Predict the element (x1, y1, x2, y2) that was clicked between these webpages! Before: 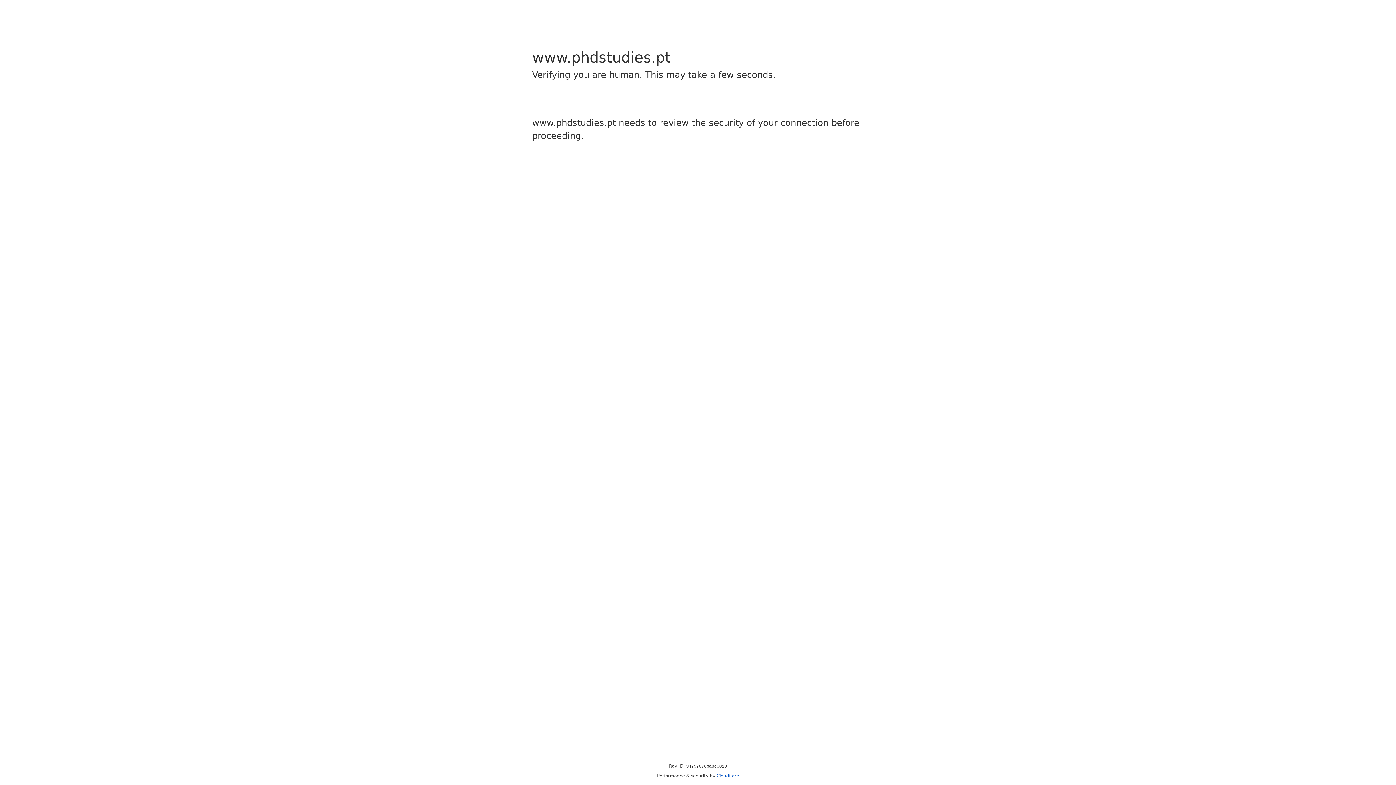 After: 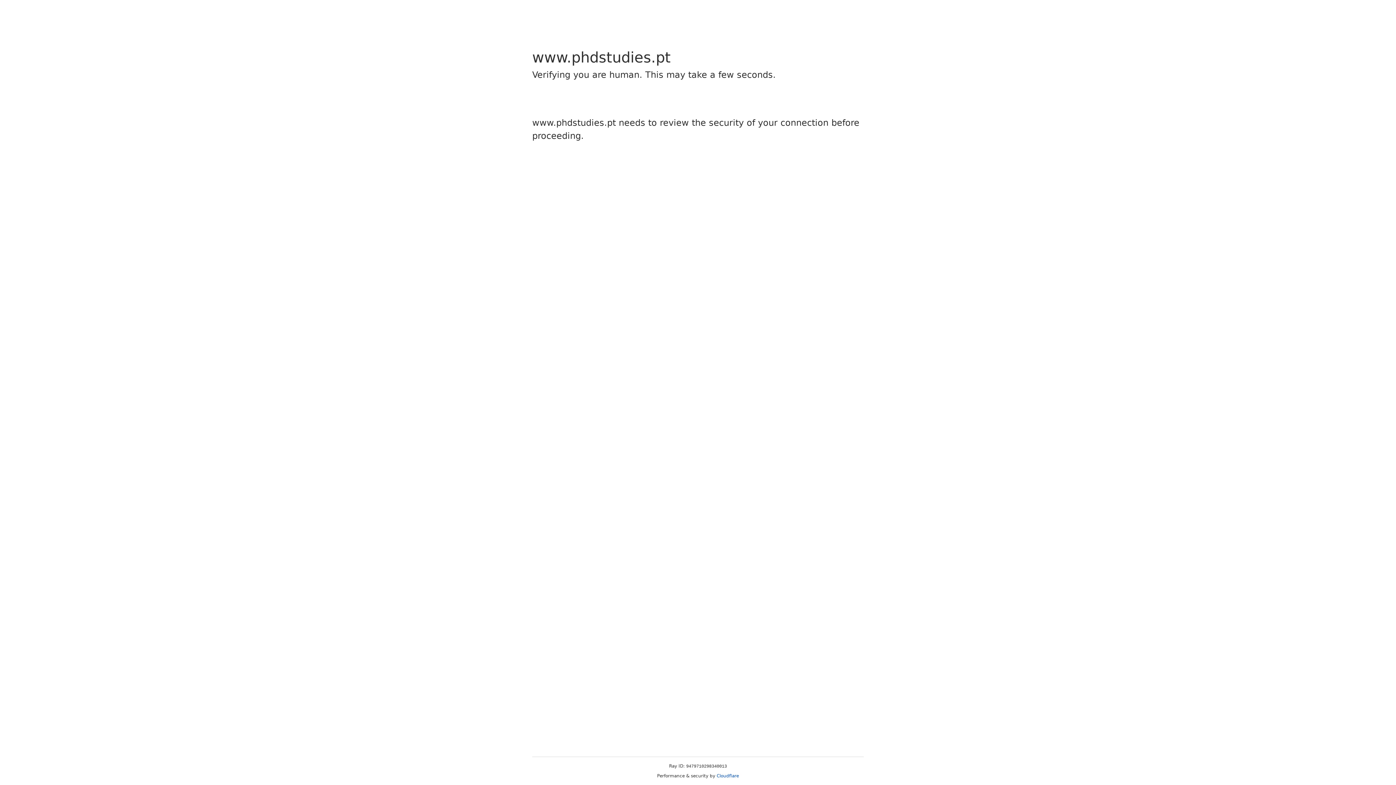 Action: bbox: (716, 773, 739, 778) label: Cloudflare